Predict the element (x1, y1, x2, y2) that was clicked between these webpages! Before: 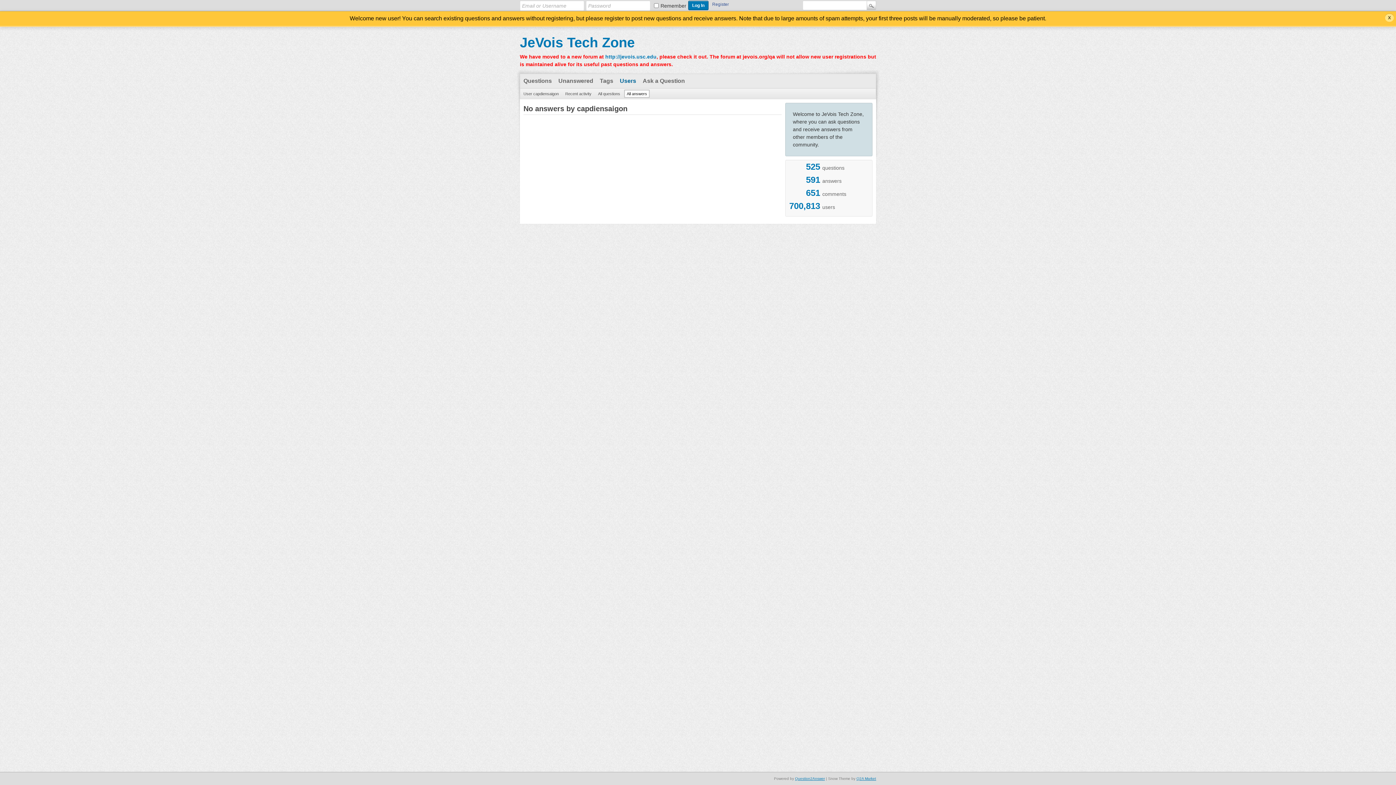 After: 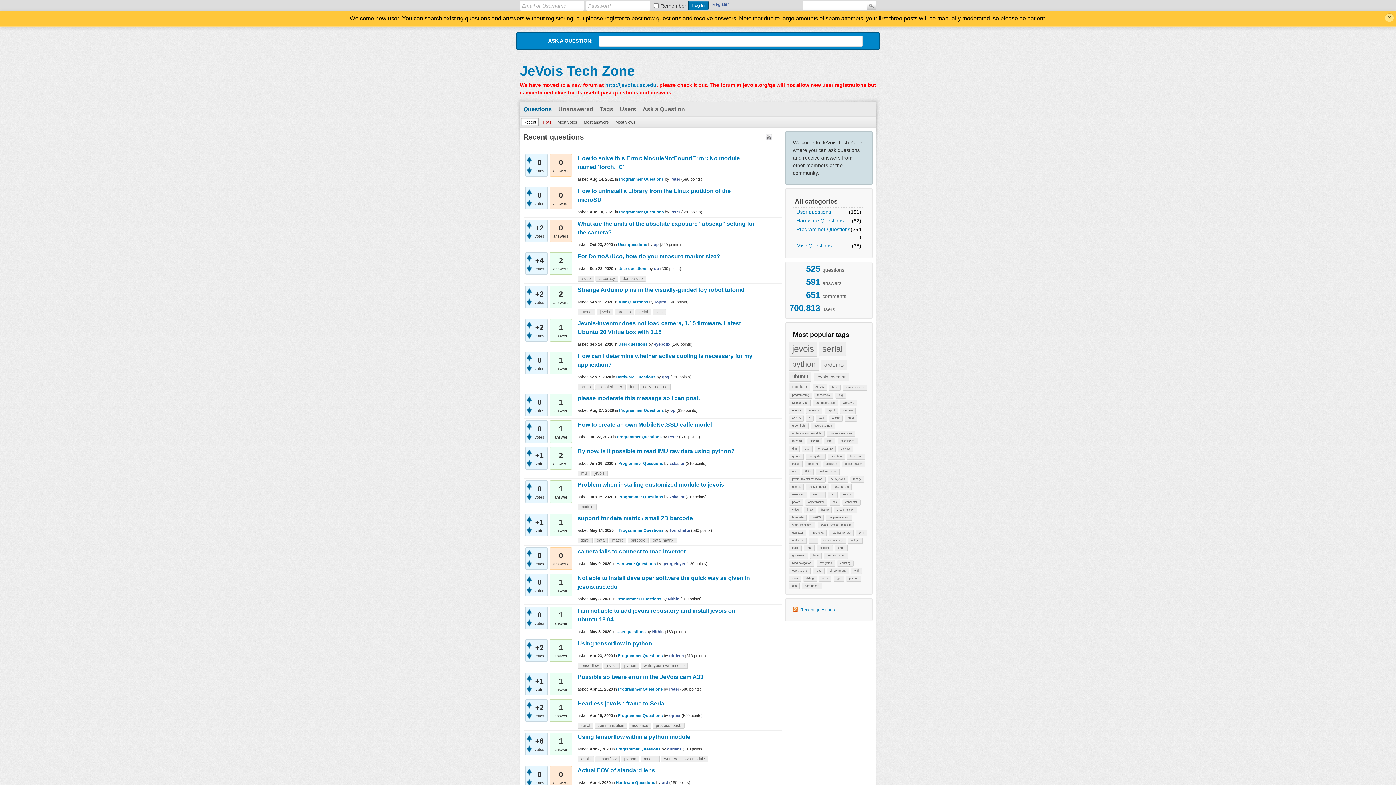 Action: label: Questions bbox: (520, 74, 555, 88)